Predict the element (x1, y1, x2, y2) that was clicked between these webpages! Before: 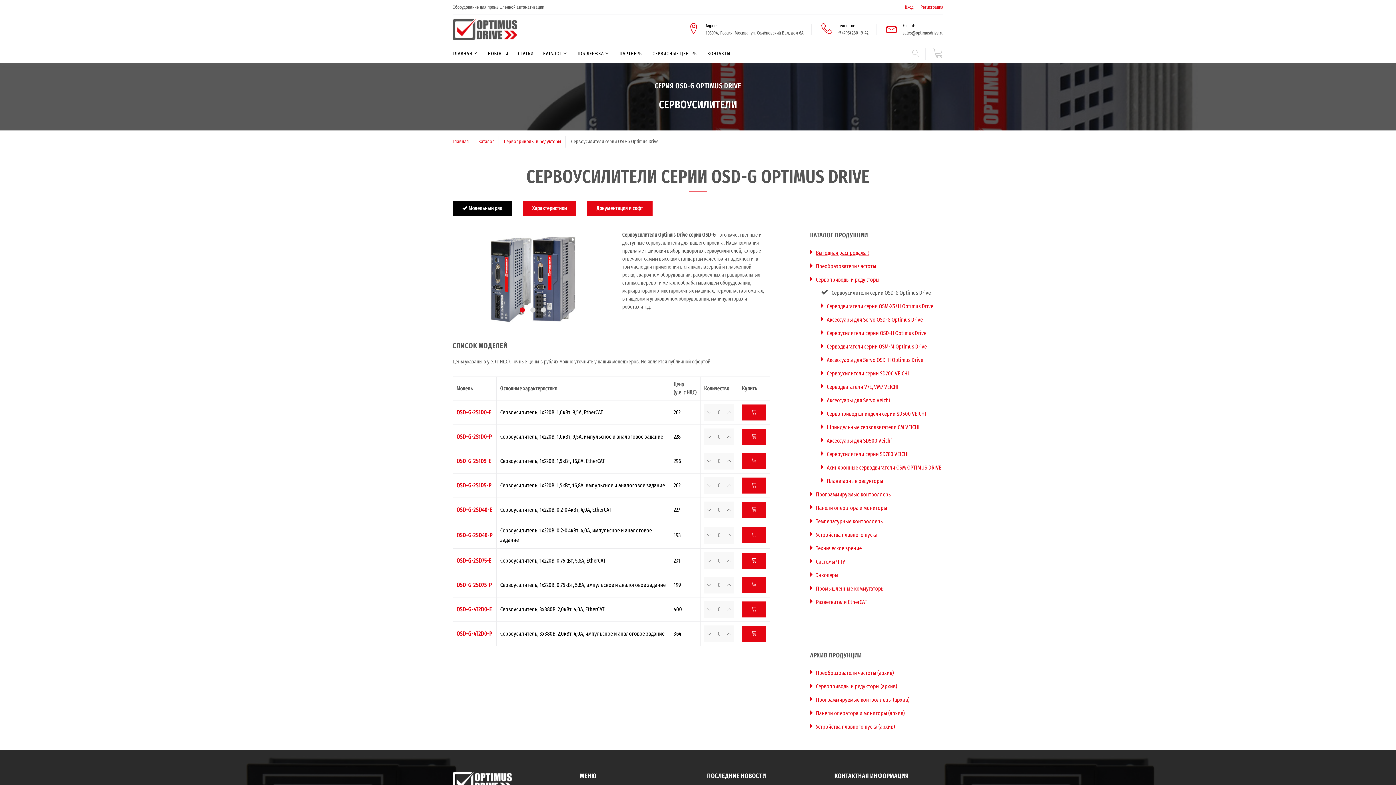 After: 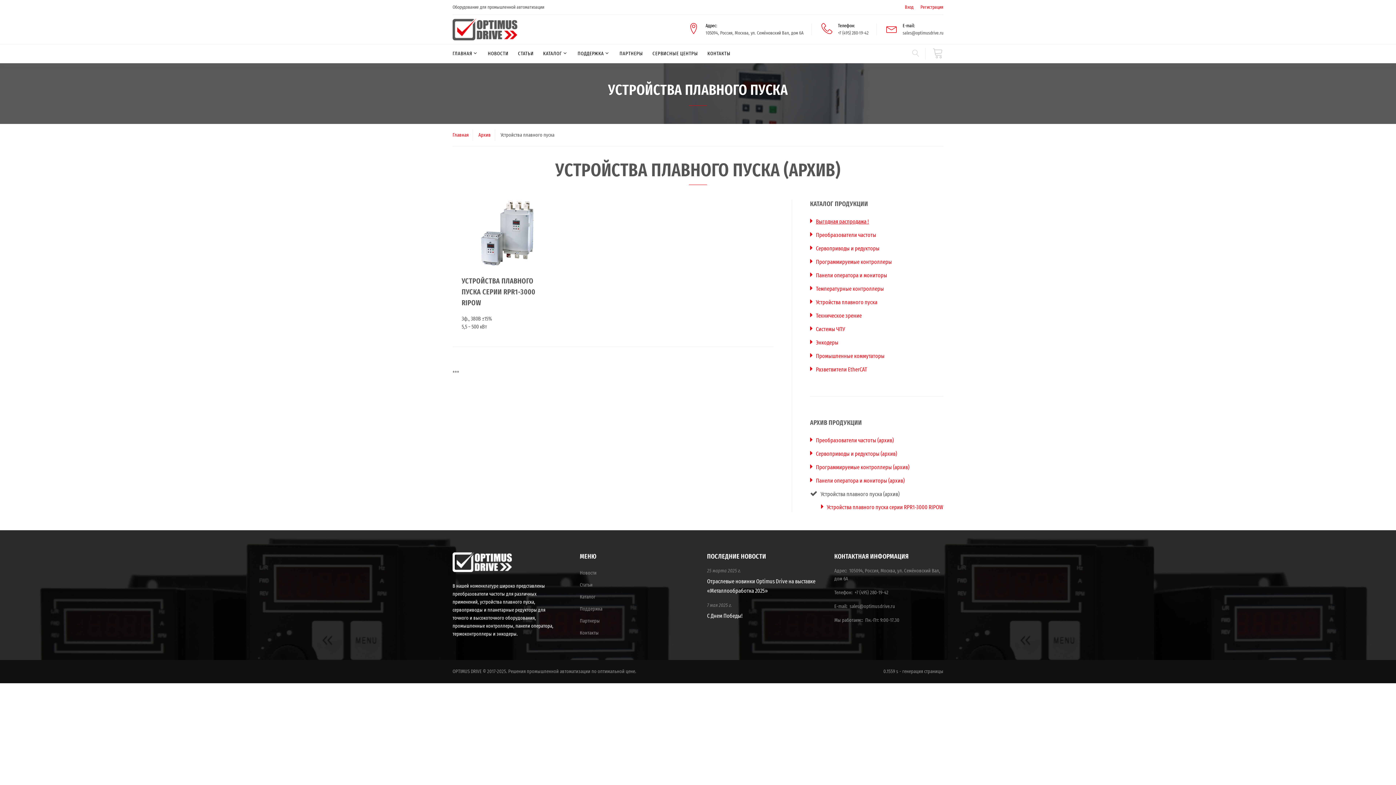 Action: label:    Устройства плавного пуска (архив) bbox: (810, 722, 895, 732)